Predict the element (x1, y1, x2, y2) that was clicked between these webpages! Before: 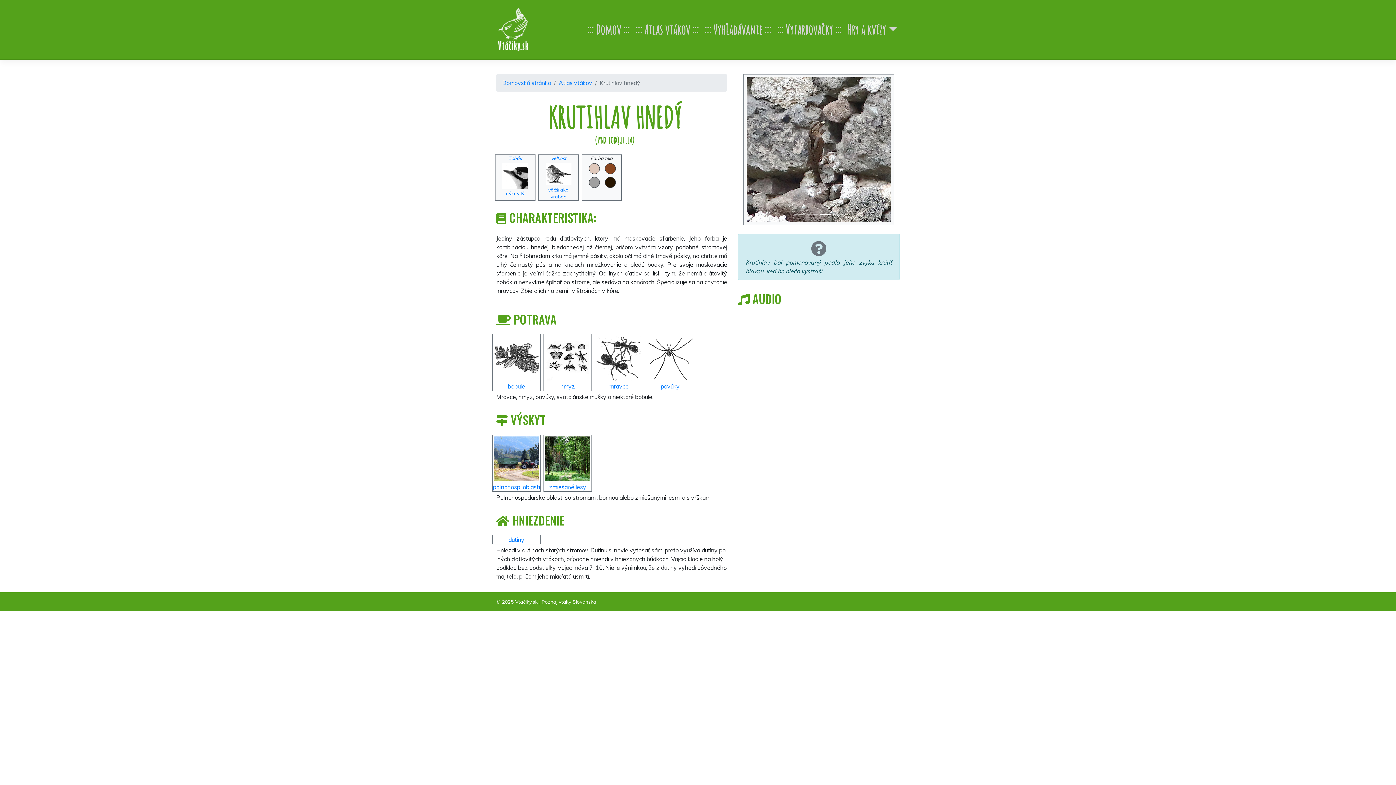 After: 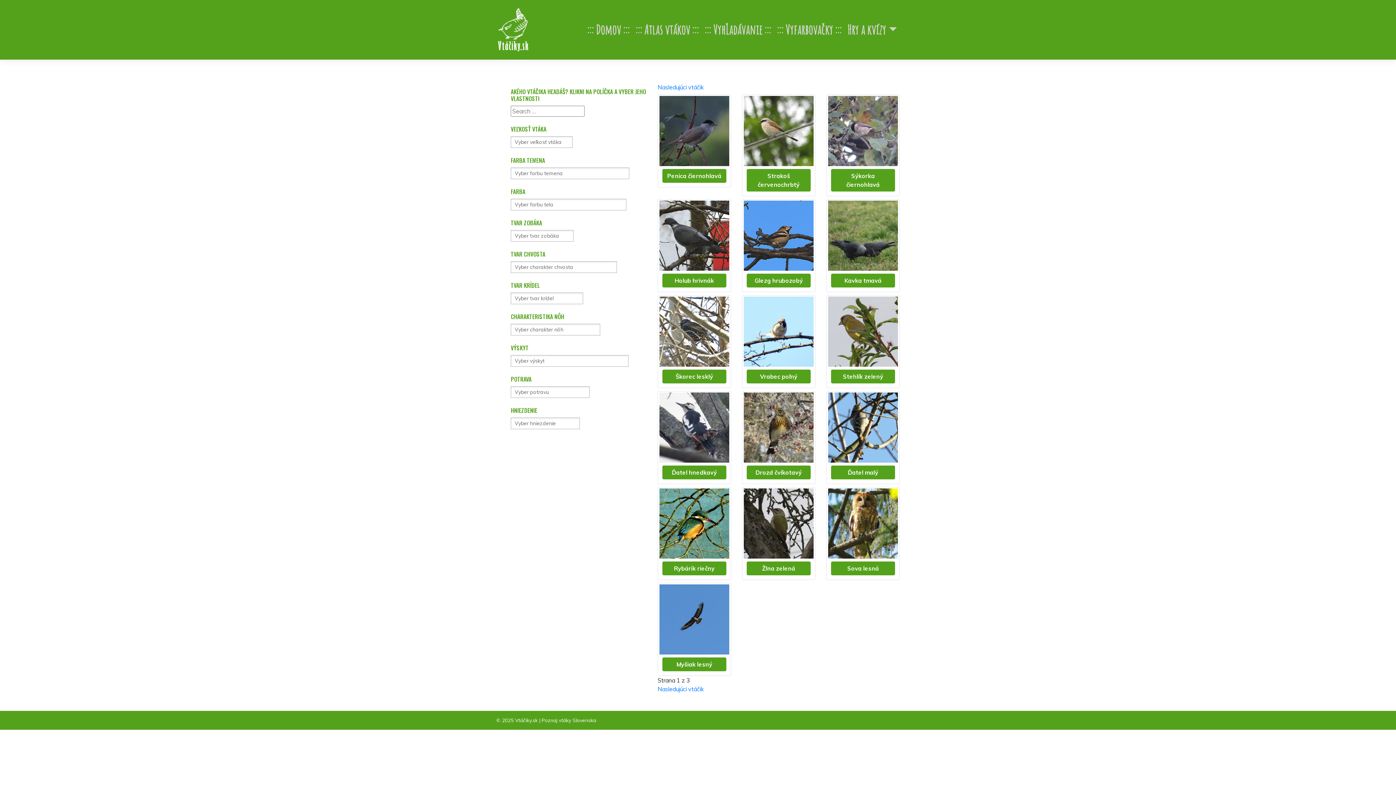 Action: label: Vyhľadávanie bbox: (701, 17, 774, 42)